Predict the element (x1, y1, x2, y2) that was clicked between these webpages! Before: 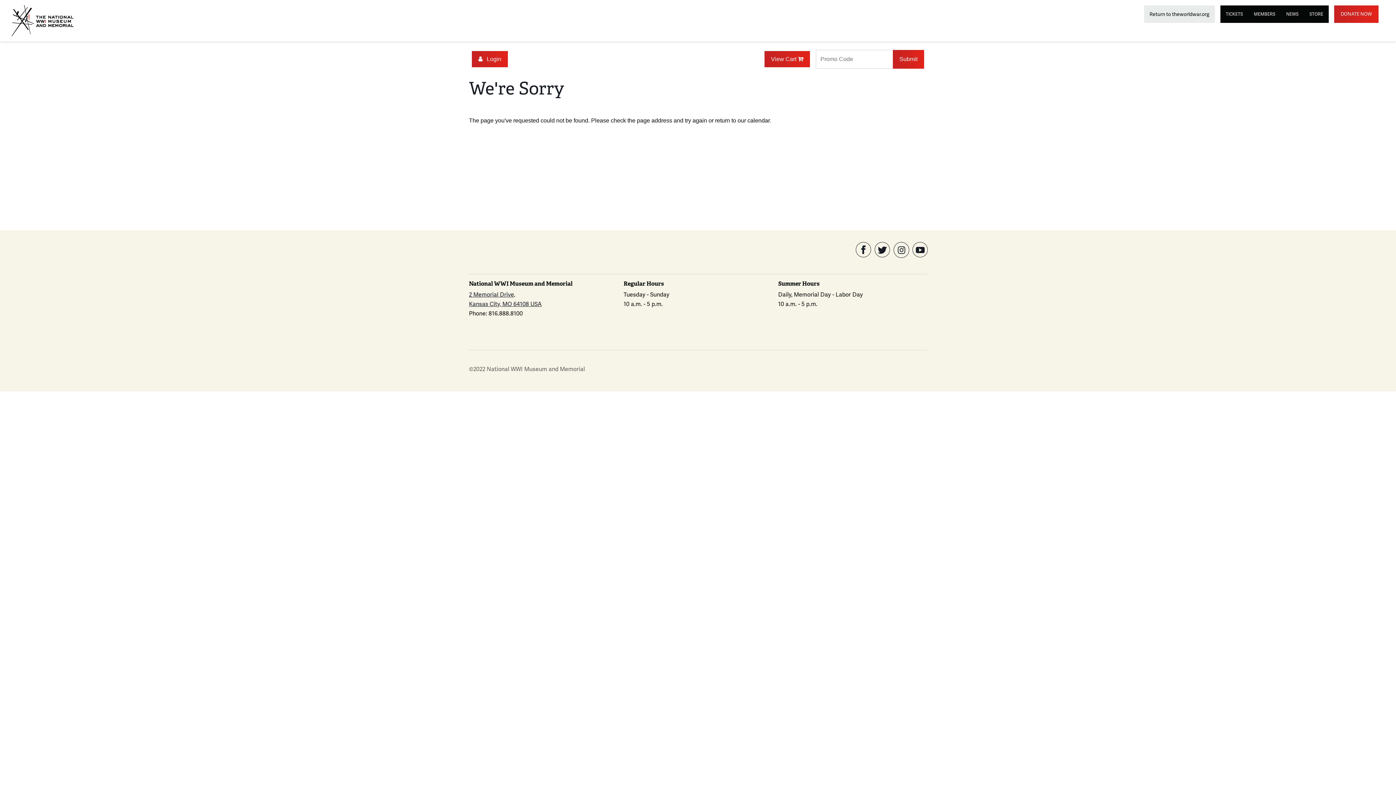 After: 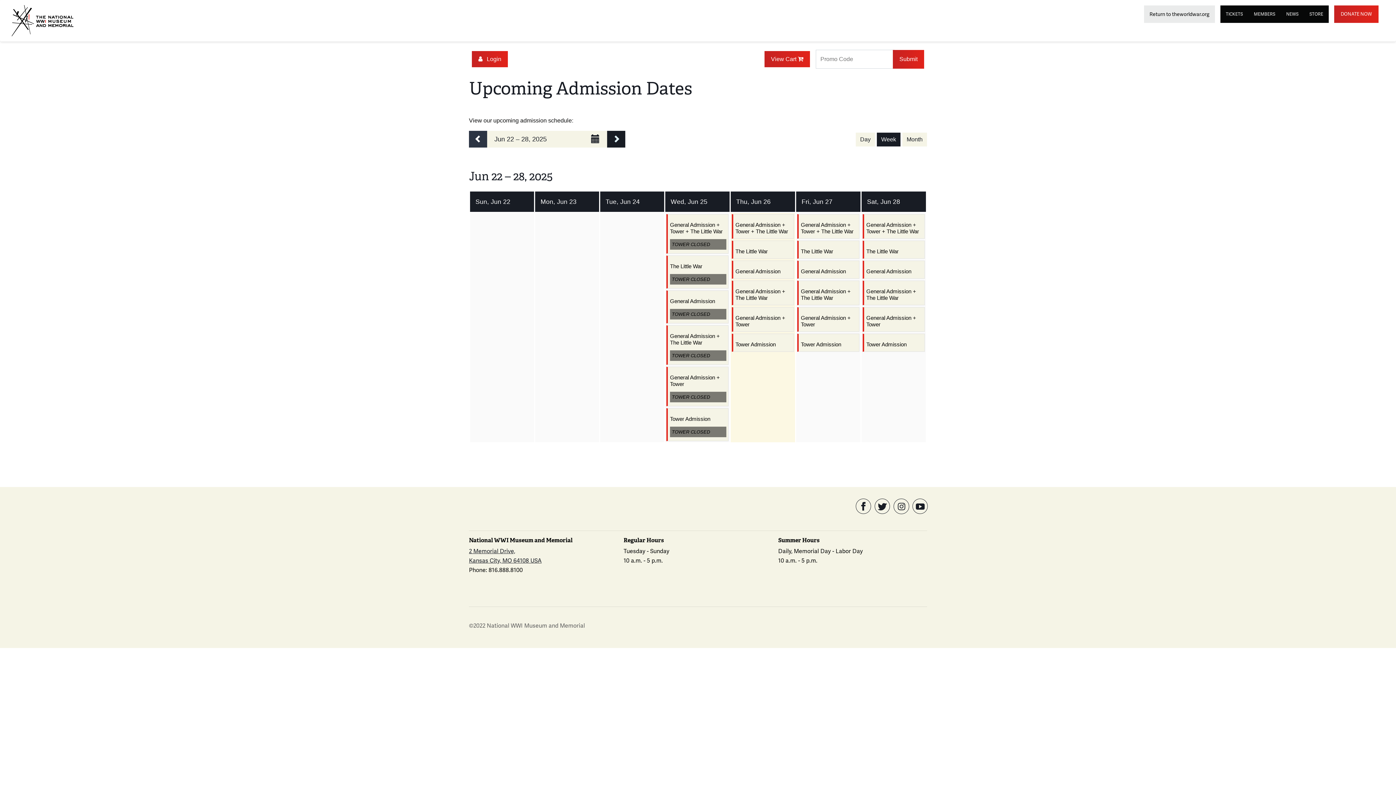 Action: bbox: (1220, 5, 1248, 22) label: TICKETS